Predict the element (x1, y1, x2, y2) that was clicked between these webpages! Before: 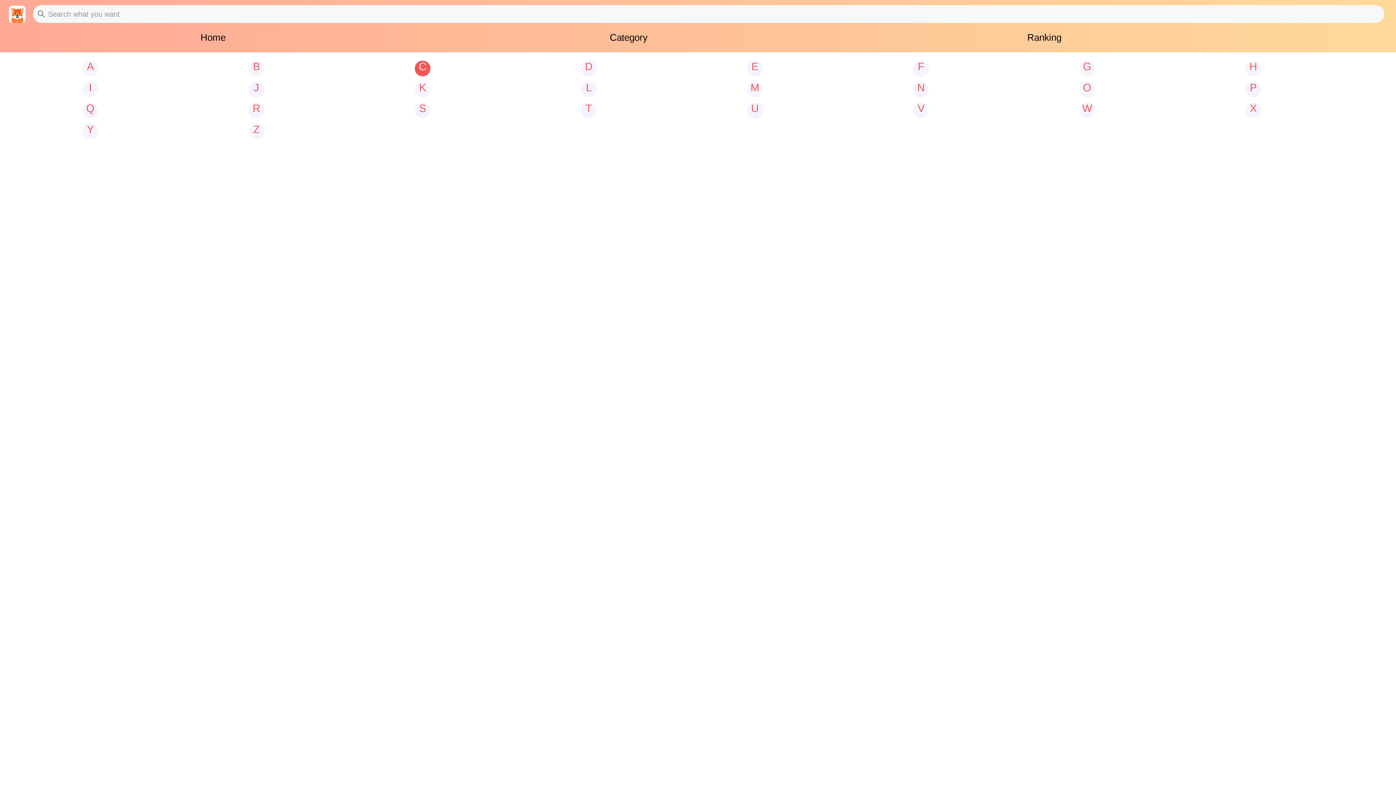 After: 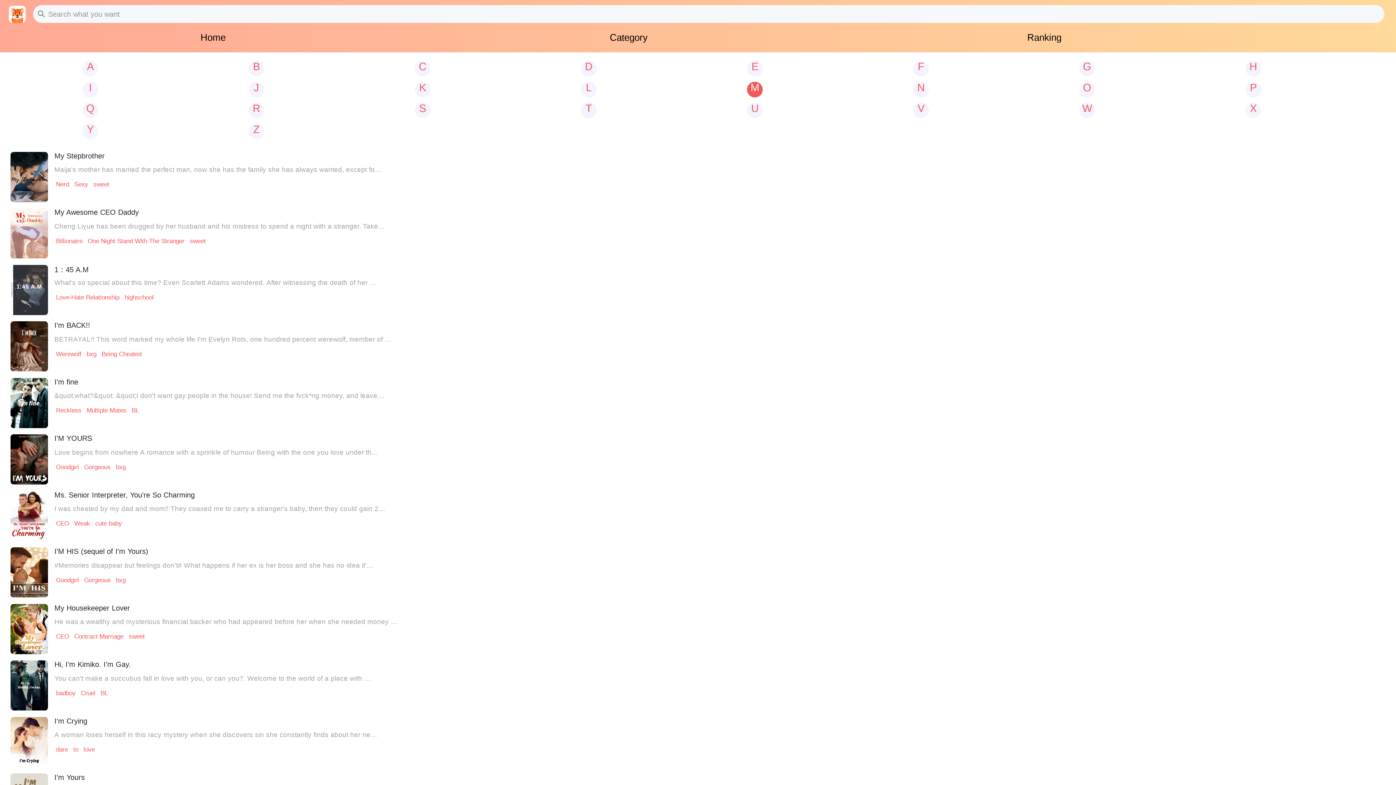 Action: label: M bbox: (672, 81, 838, 97)